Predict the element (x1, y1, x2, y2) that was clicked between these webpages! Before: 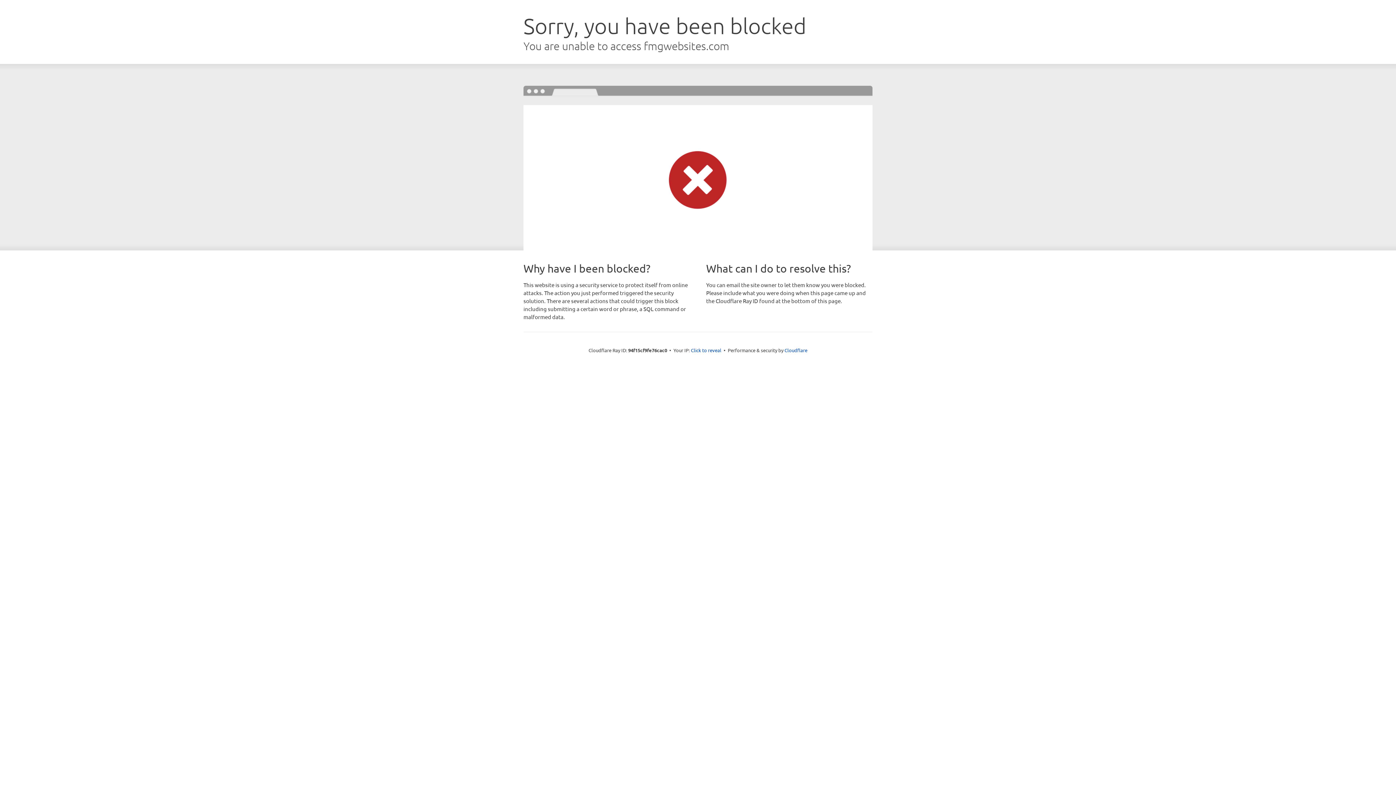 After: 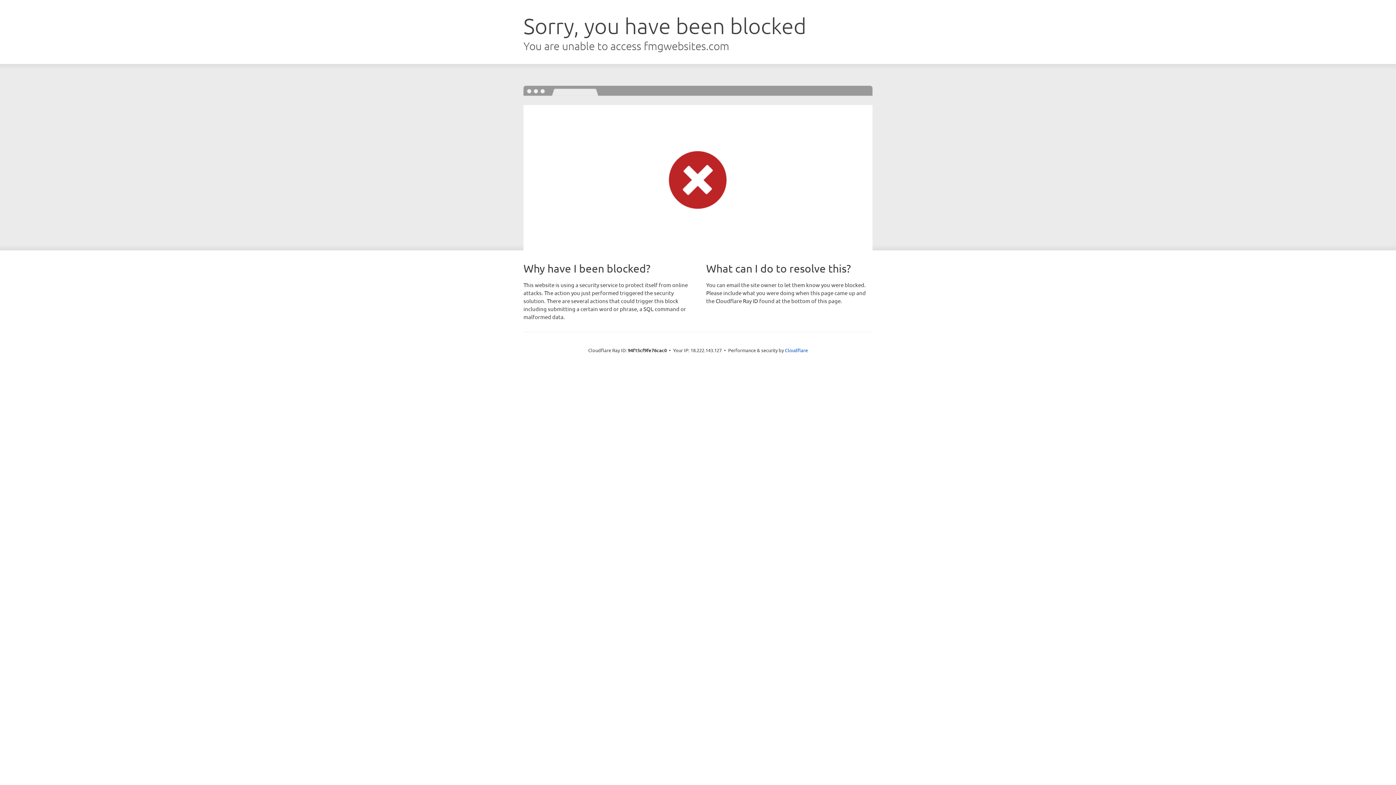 Action: label: Click to reveal bbox: (691, 346, 721, 353)